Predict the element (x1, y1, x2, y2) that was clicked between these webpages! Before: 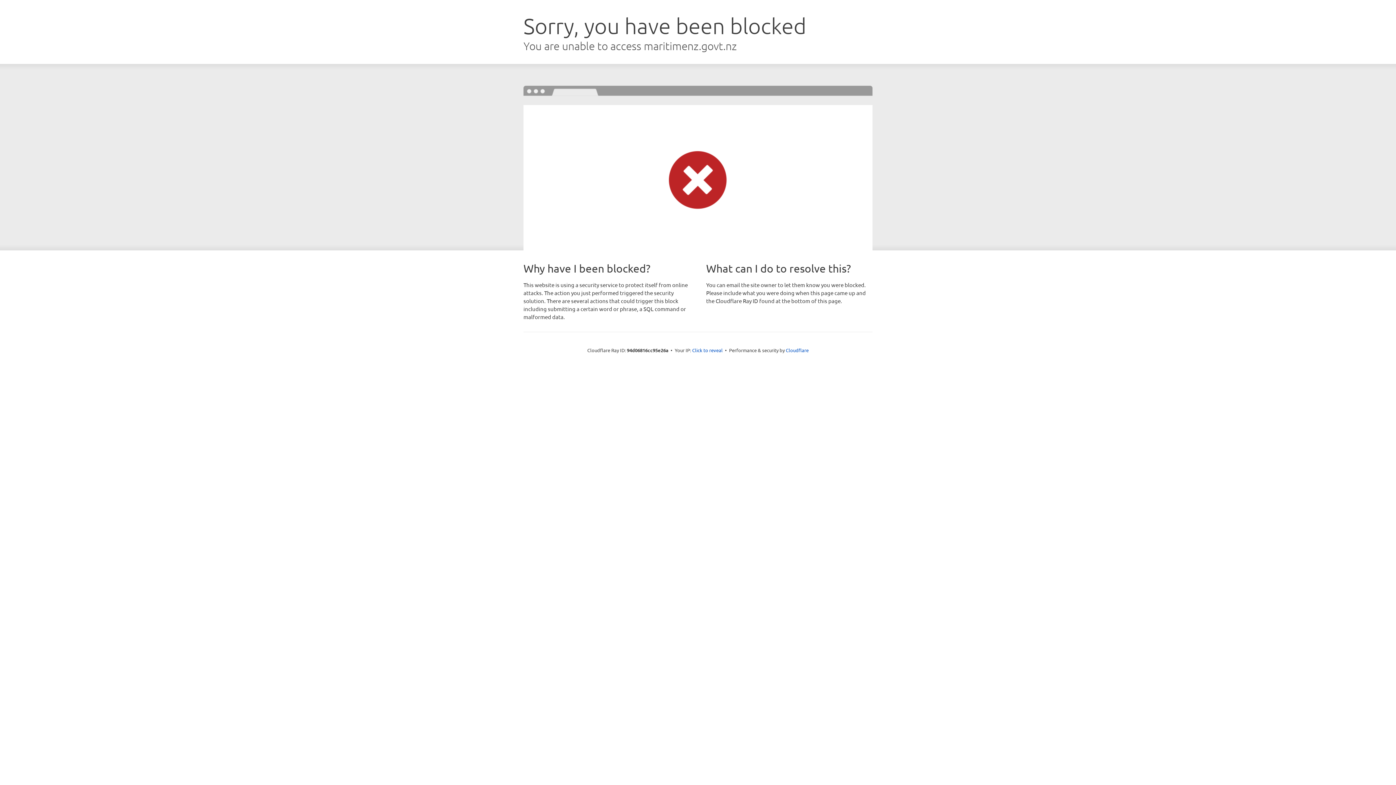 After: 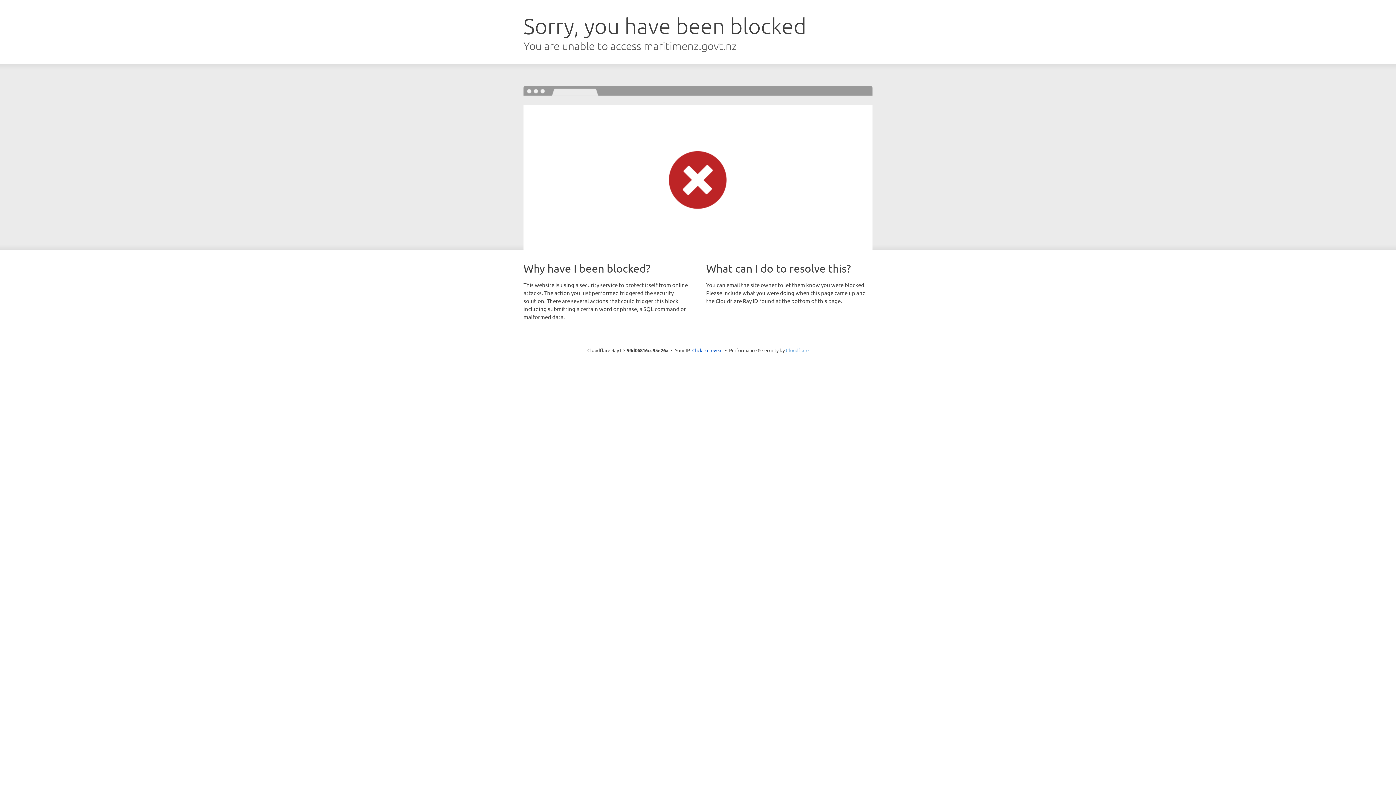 Action: label: Cloudflare bbox: (786, 347, 808, 353)